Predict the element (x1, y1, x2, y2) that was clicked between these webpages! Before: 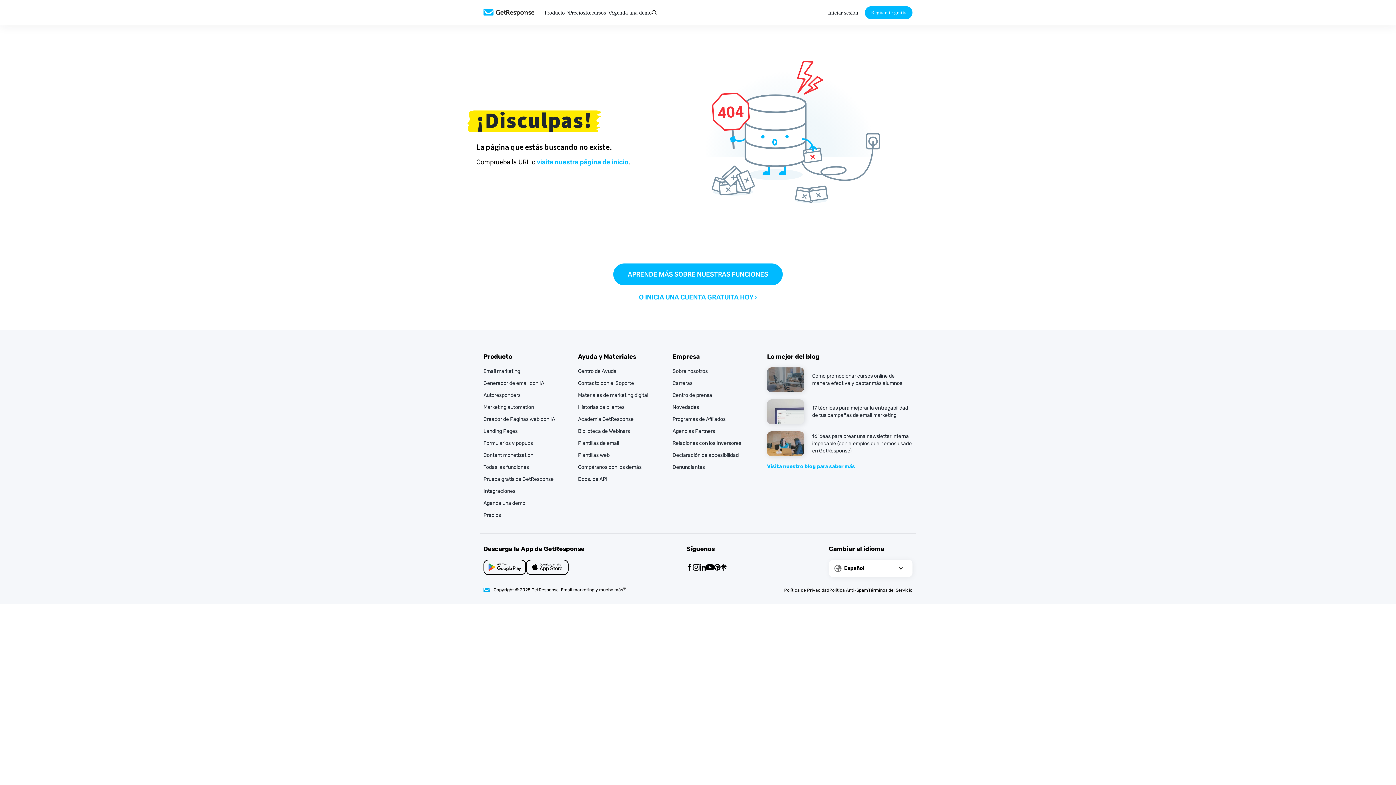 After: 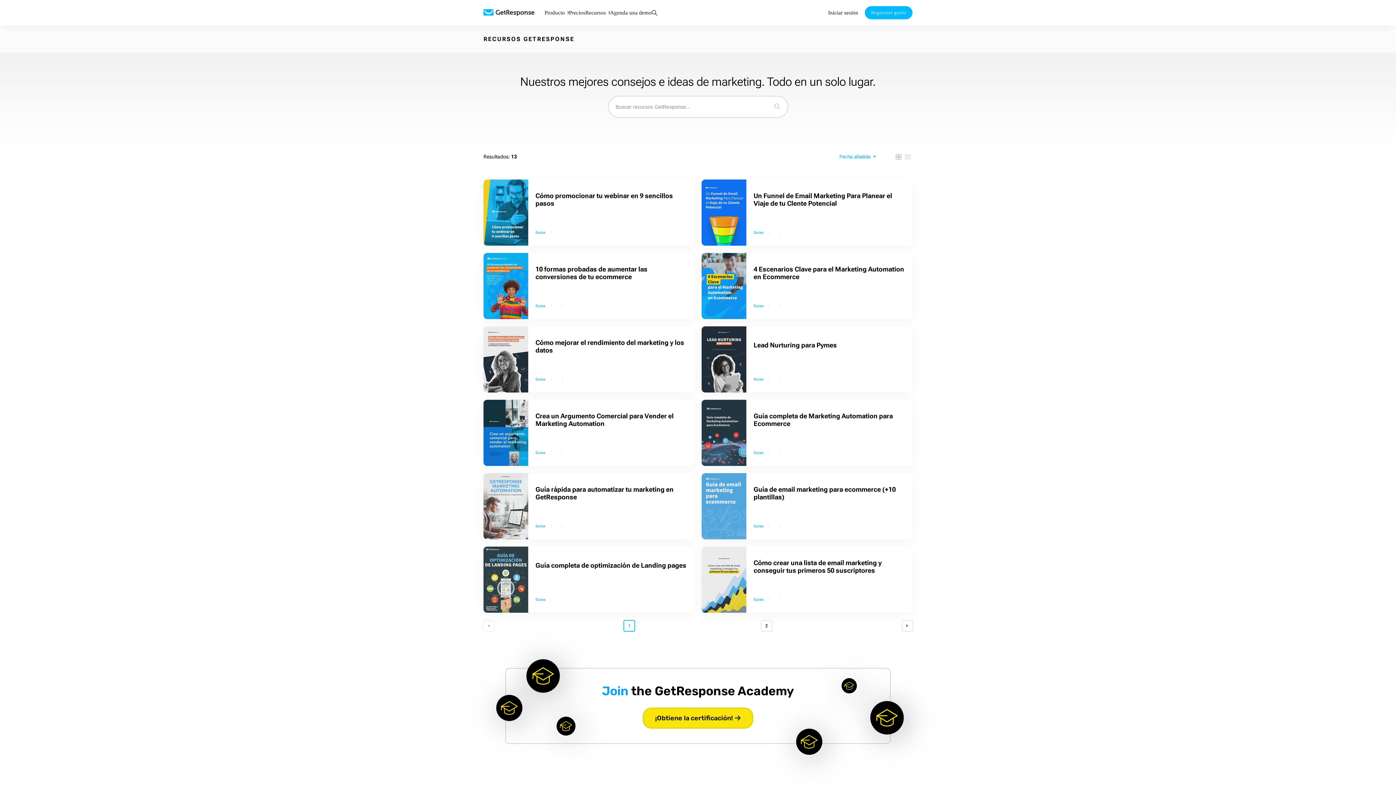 Action: label: Materiales de marketing digital bbox: (578, 392, 648, 398)